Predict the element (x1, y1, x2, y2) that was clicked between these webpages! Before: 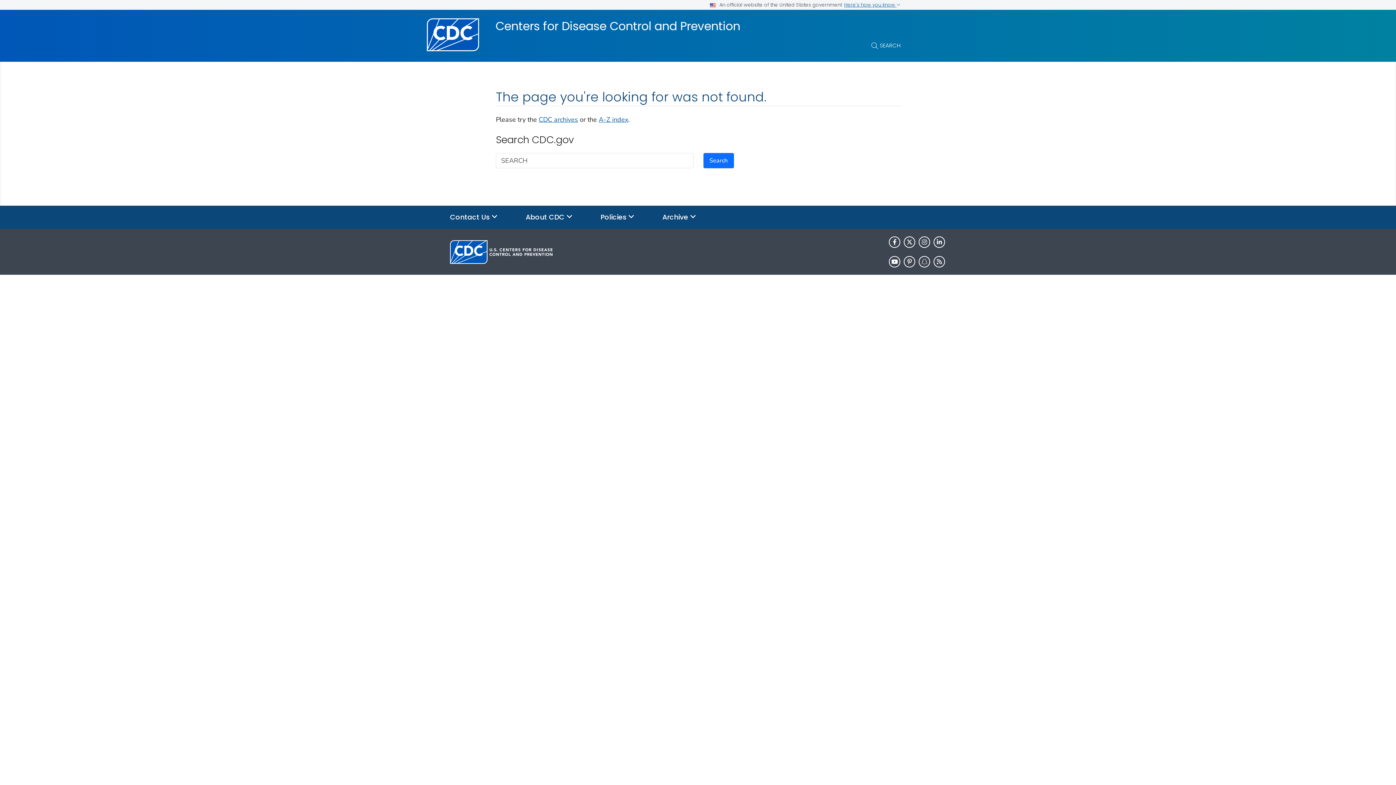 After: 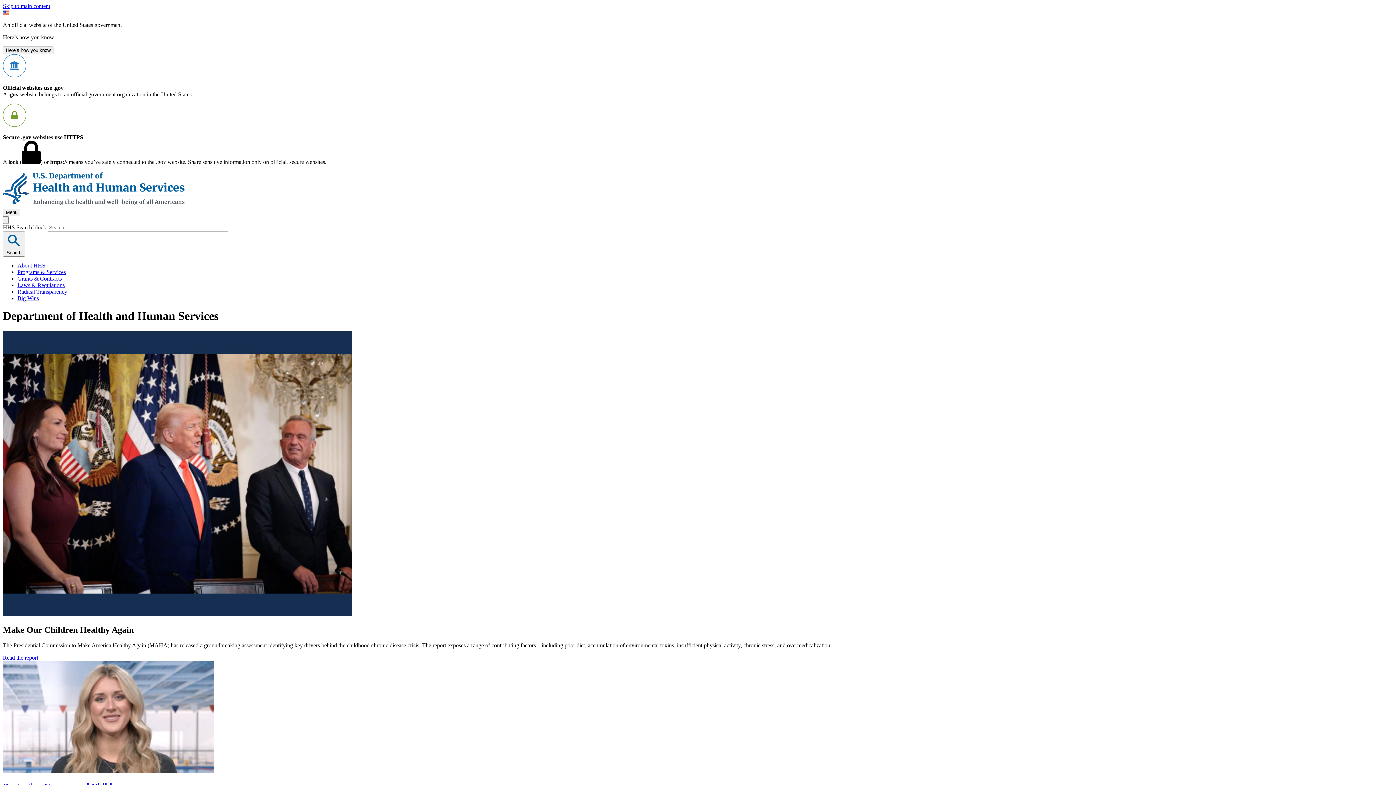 Action: bbox: (537, 281, 564, 290) label: HHS.gov